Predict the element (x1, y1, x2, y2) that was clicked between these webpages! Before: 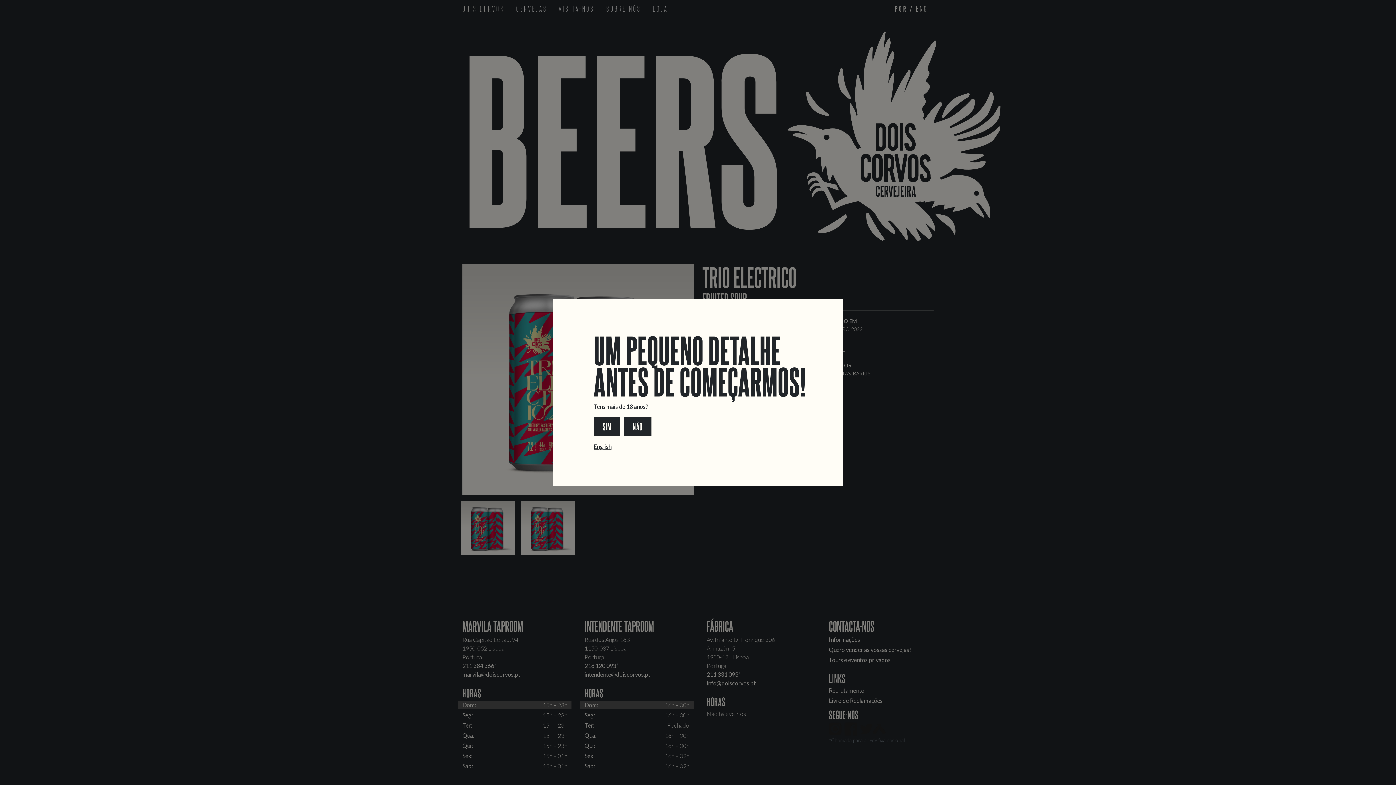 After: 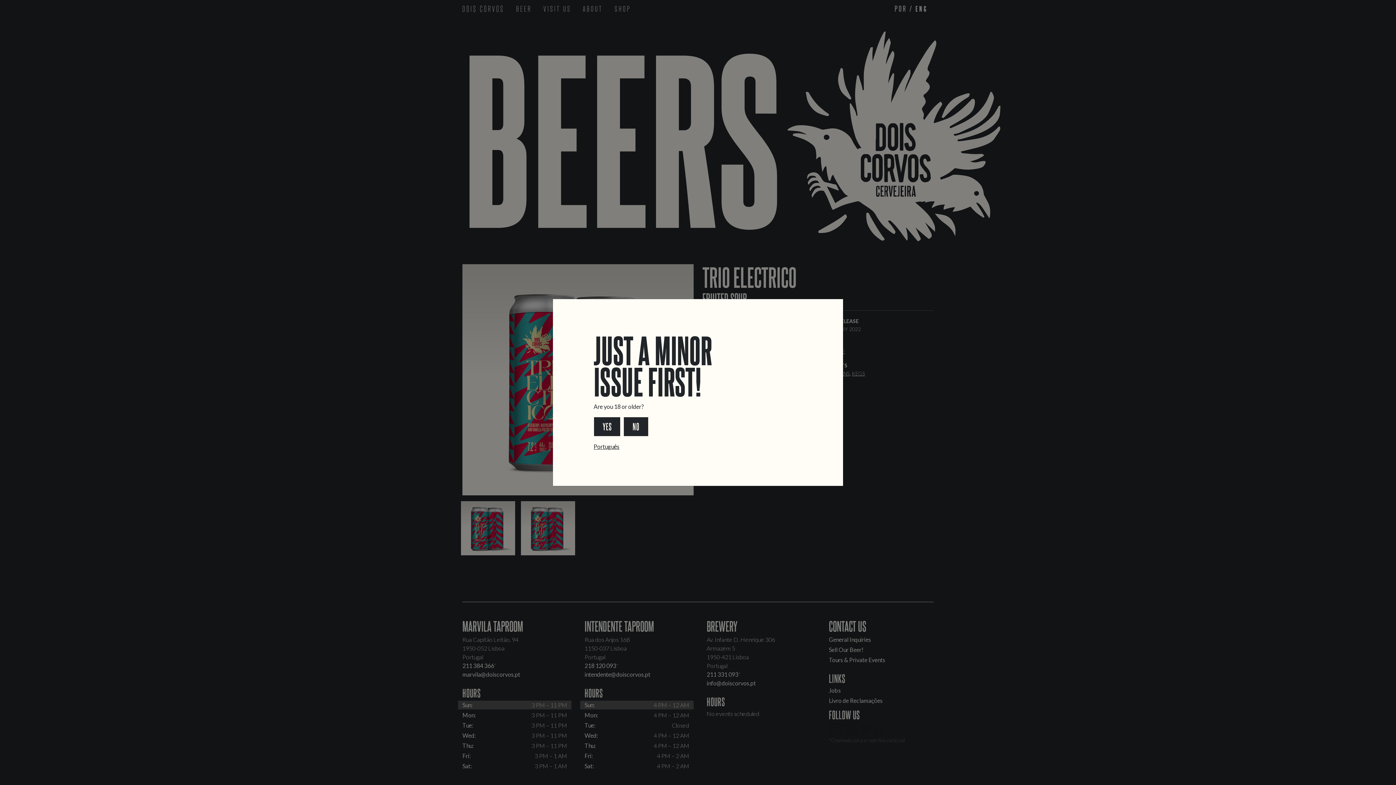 Action: bbox: (593, 443, 611, 450) label: English